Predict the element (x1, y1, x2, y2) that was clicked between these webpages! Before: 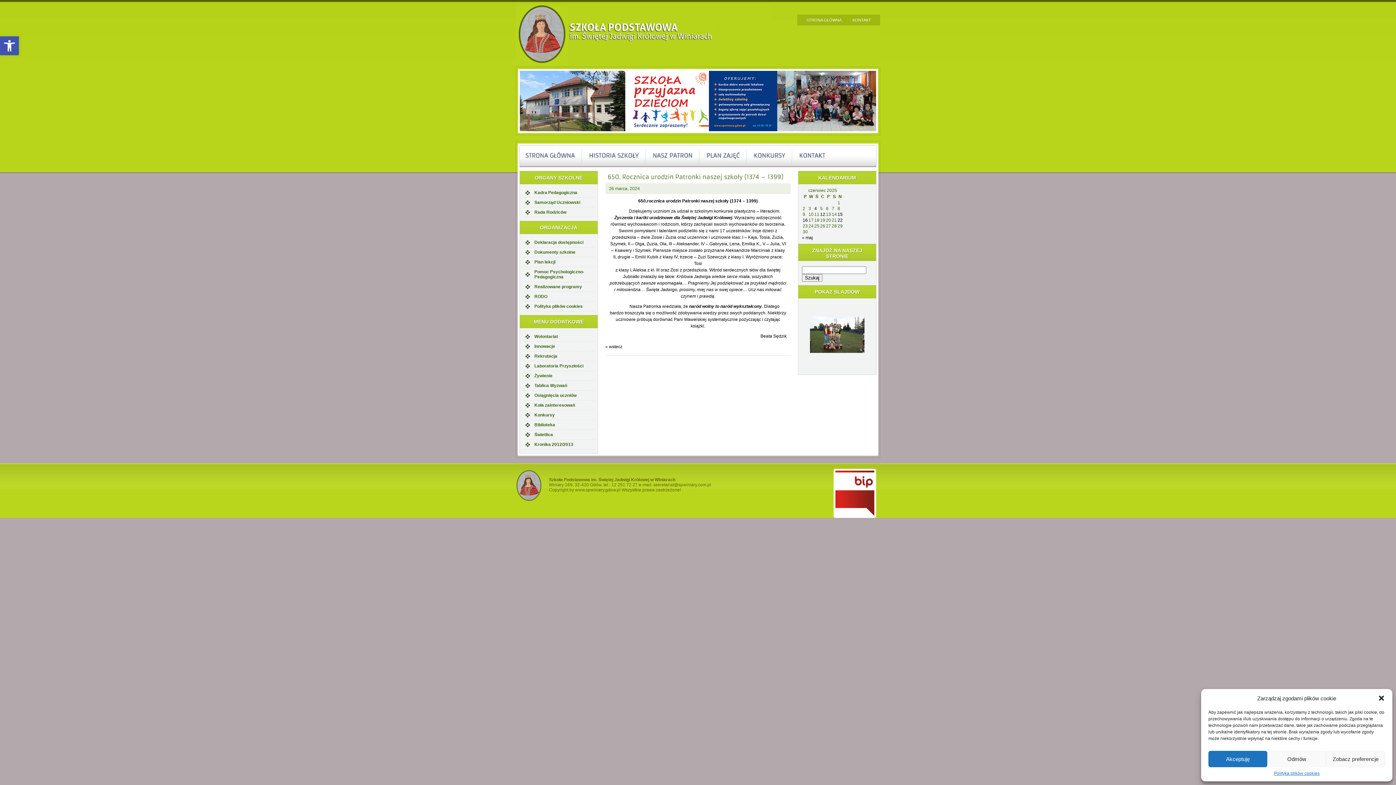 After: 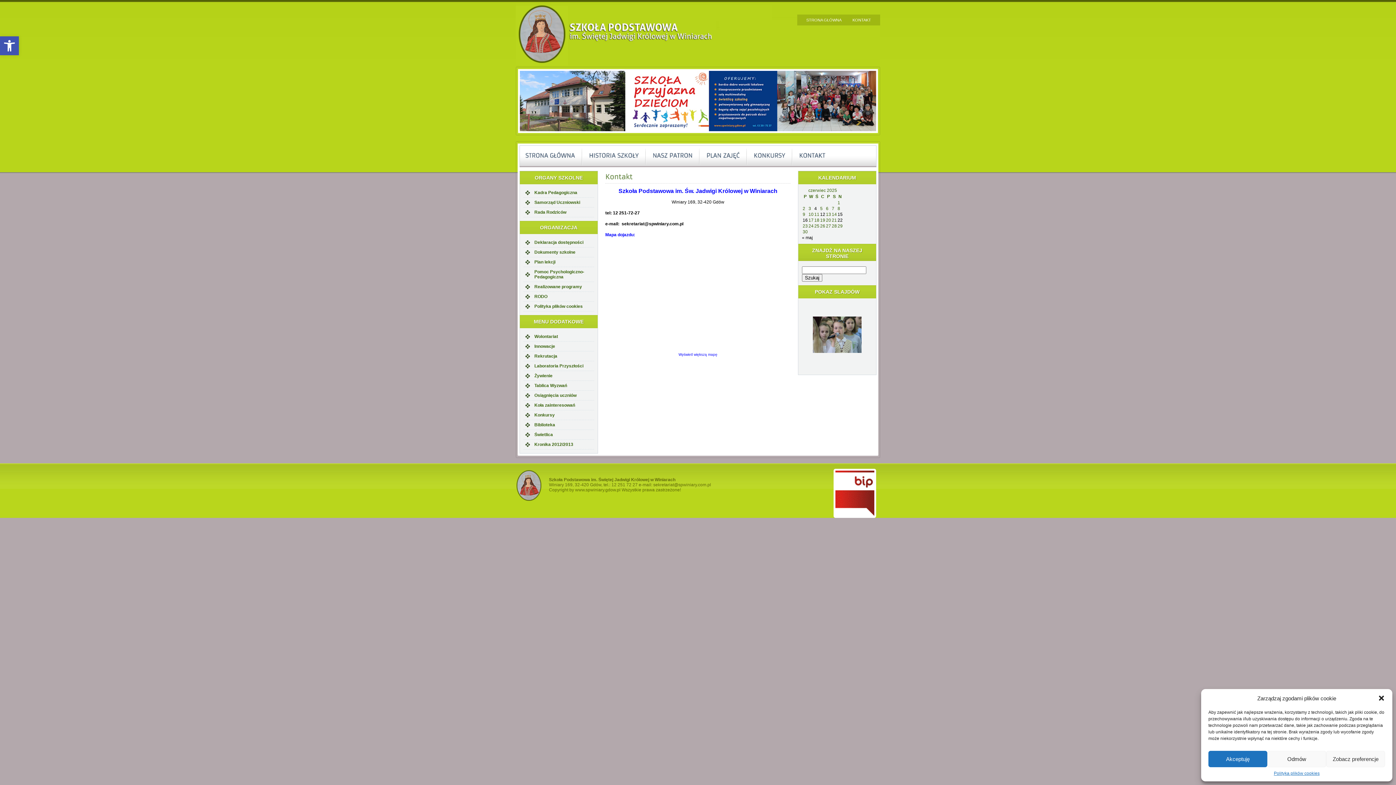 Action: label: KONTAKT bbox: (847, 16, 876, 23)